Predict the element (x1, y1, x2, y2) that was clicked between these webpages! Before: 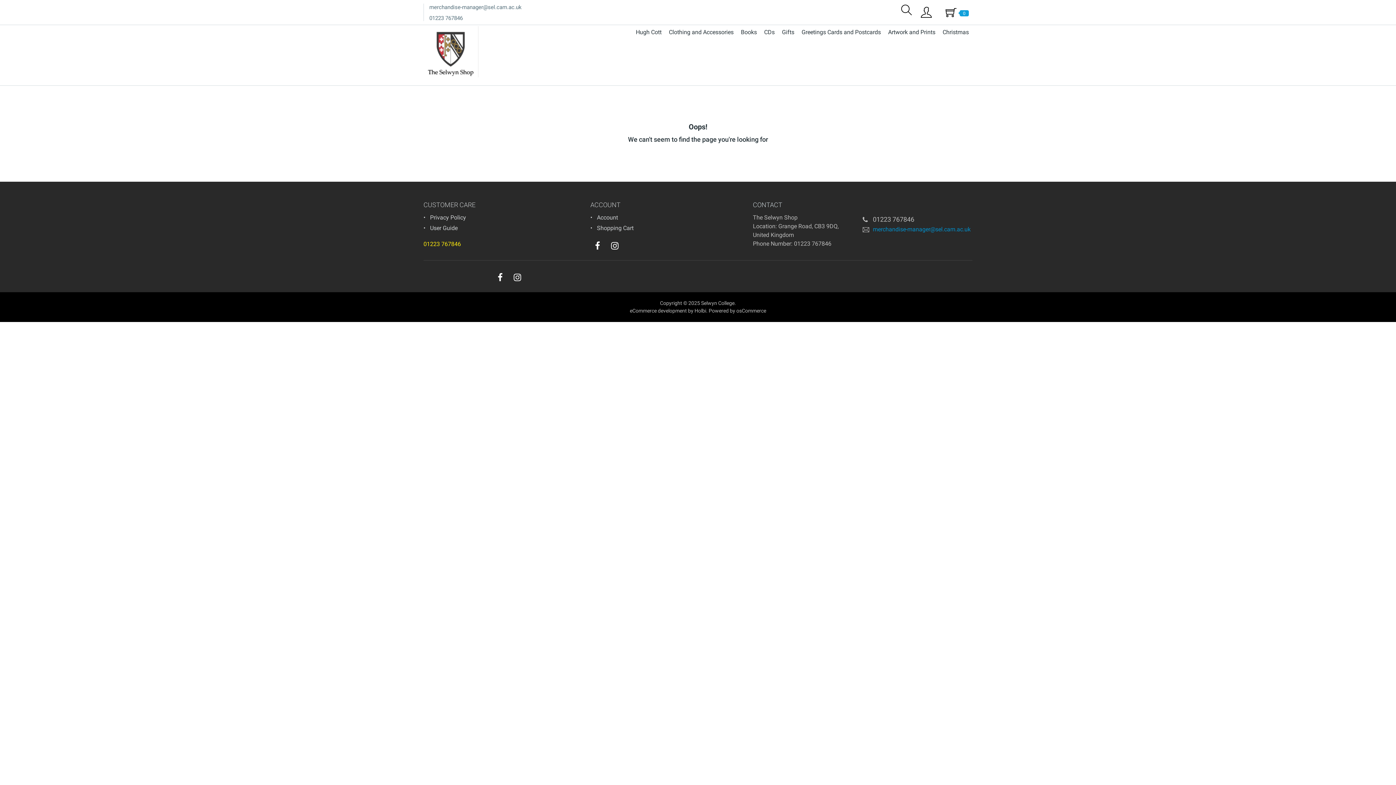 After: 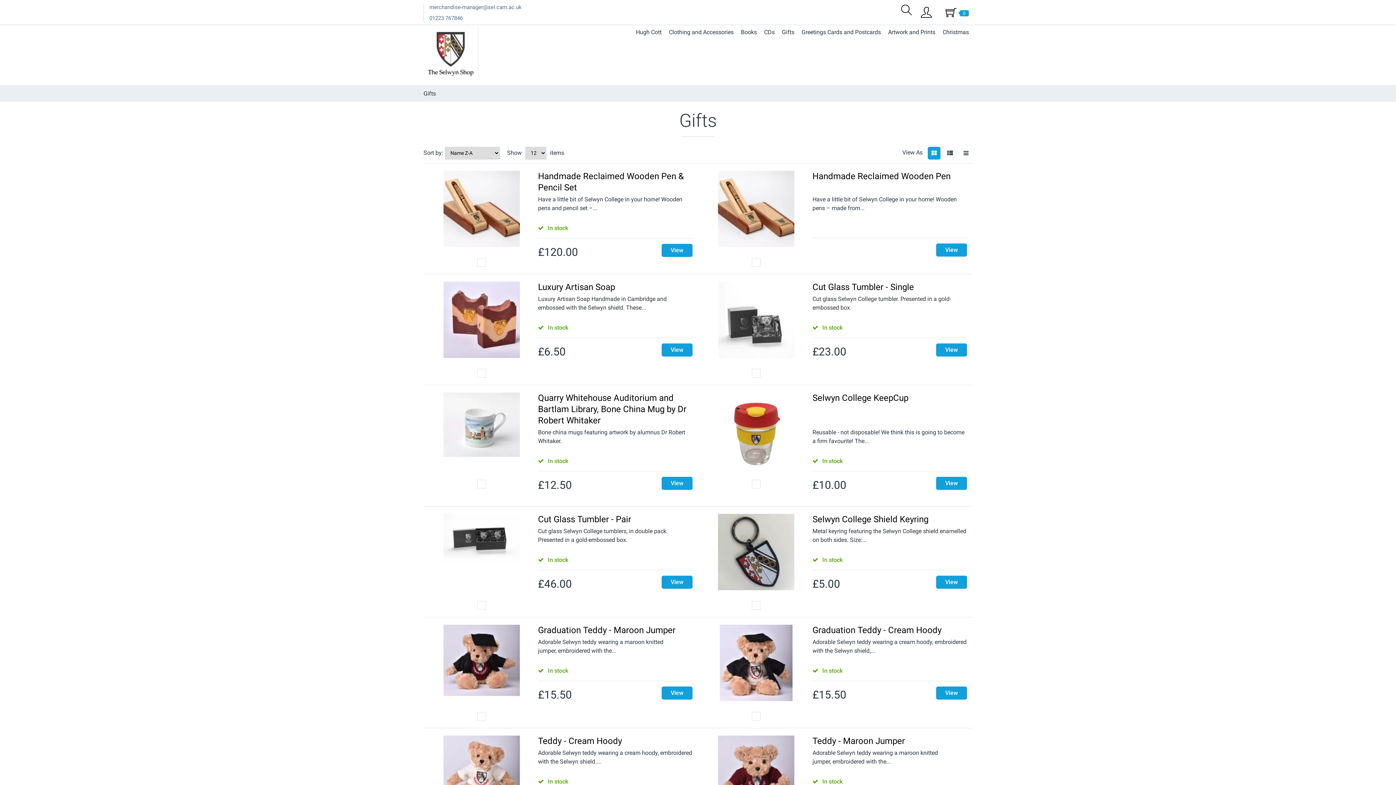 Action: bbox: (778, 26, 798, 38) label: Gifts